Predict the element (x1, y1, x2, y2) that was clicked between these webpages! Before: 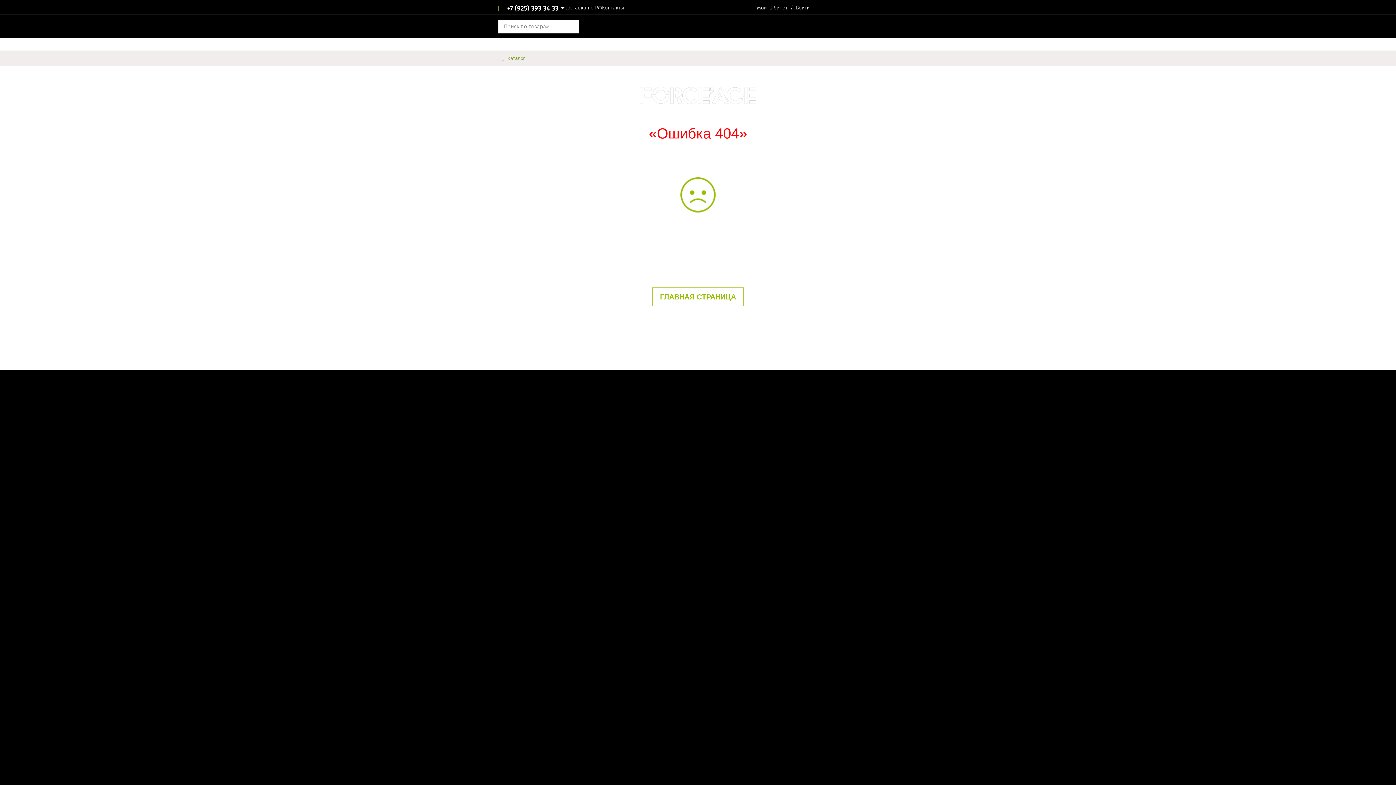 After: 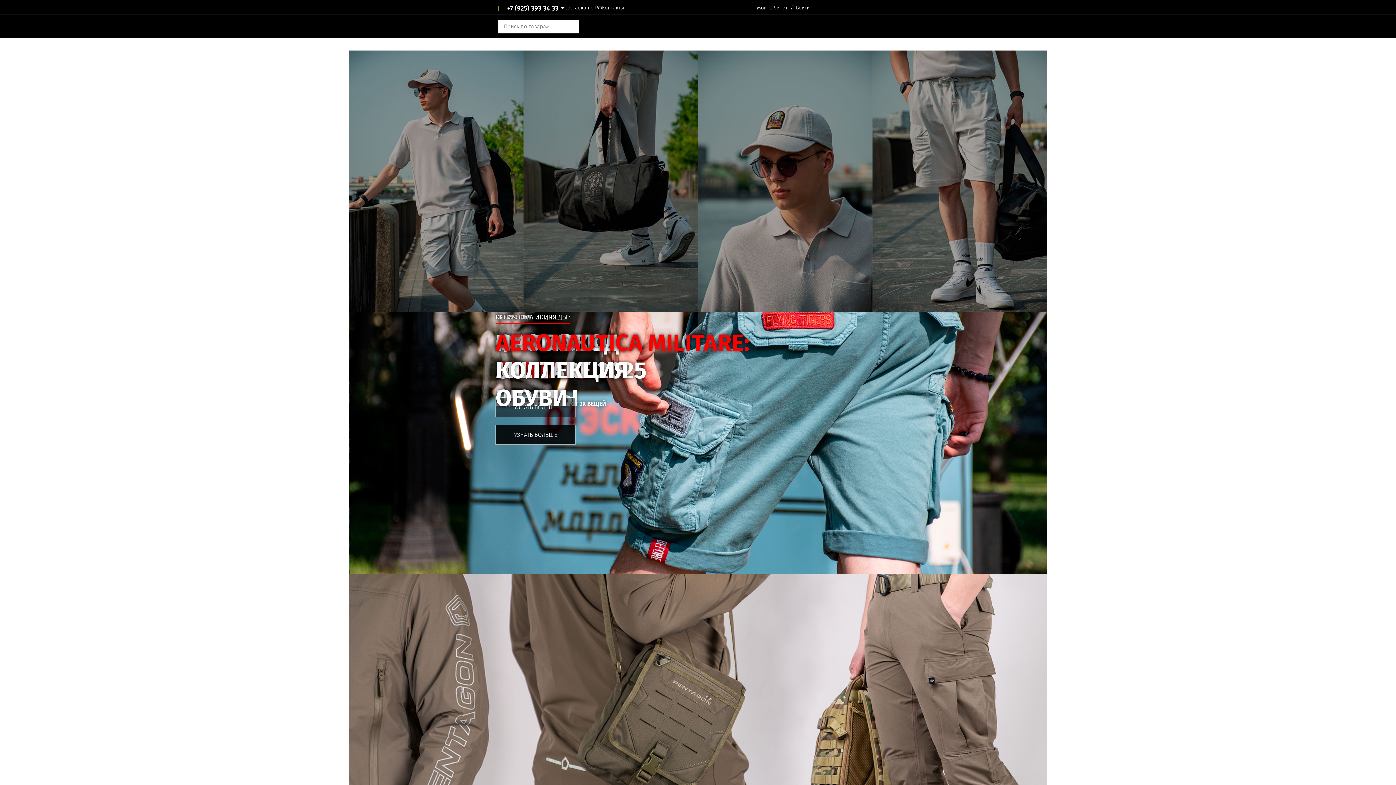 Action: bbox: (625, 81, 770, 90)